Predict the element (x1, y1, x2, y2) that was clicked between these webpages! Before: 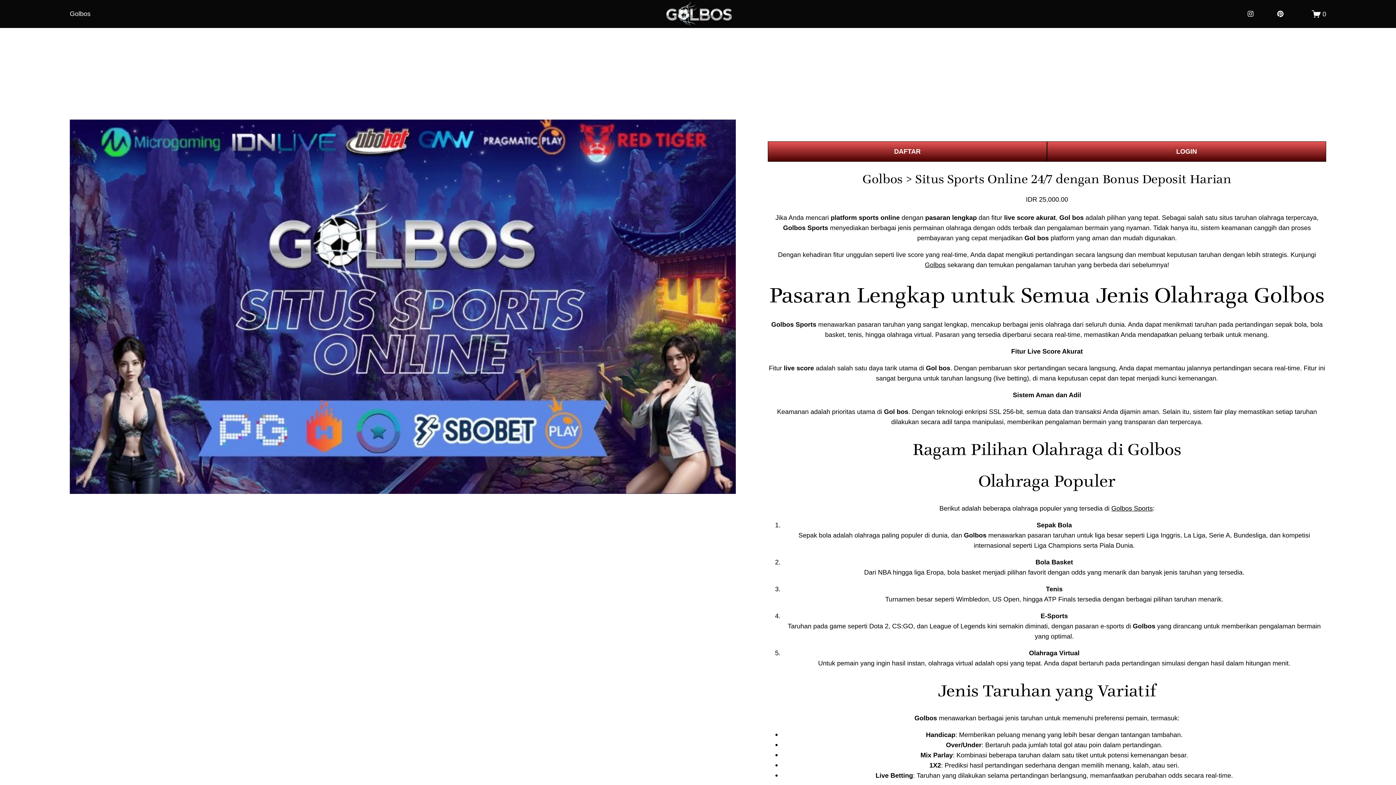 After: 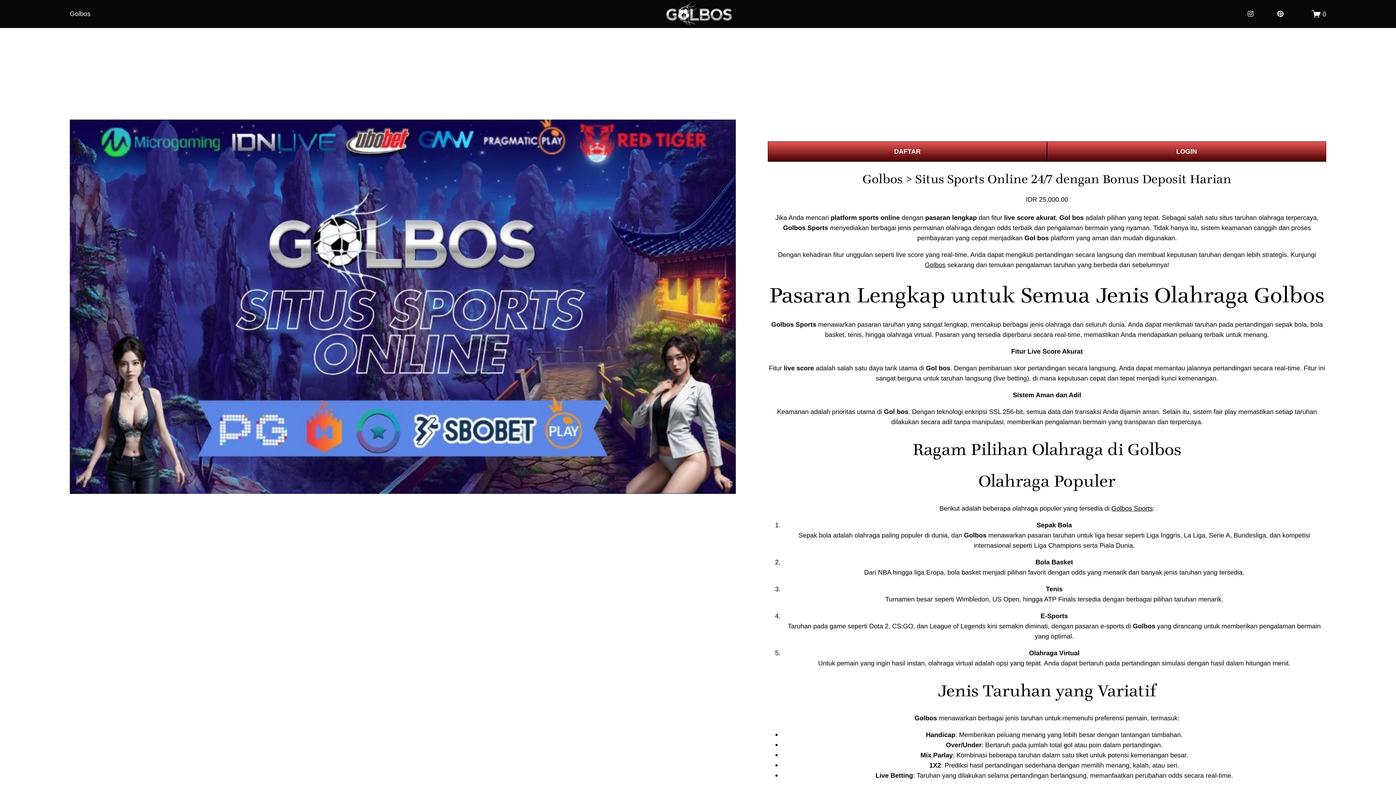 Action: bbox: (1312, 9, 1326, 18) label: 0